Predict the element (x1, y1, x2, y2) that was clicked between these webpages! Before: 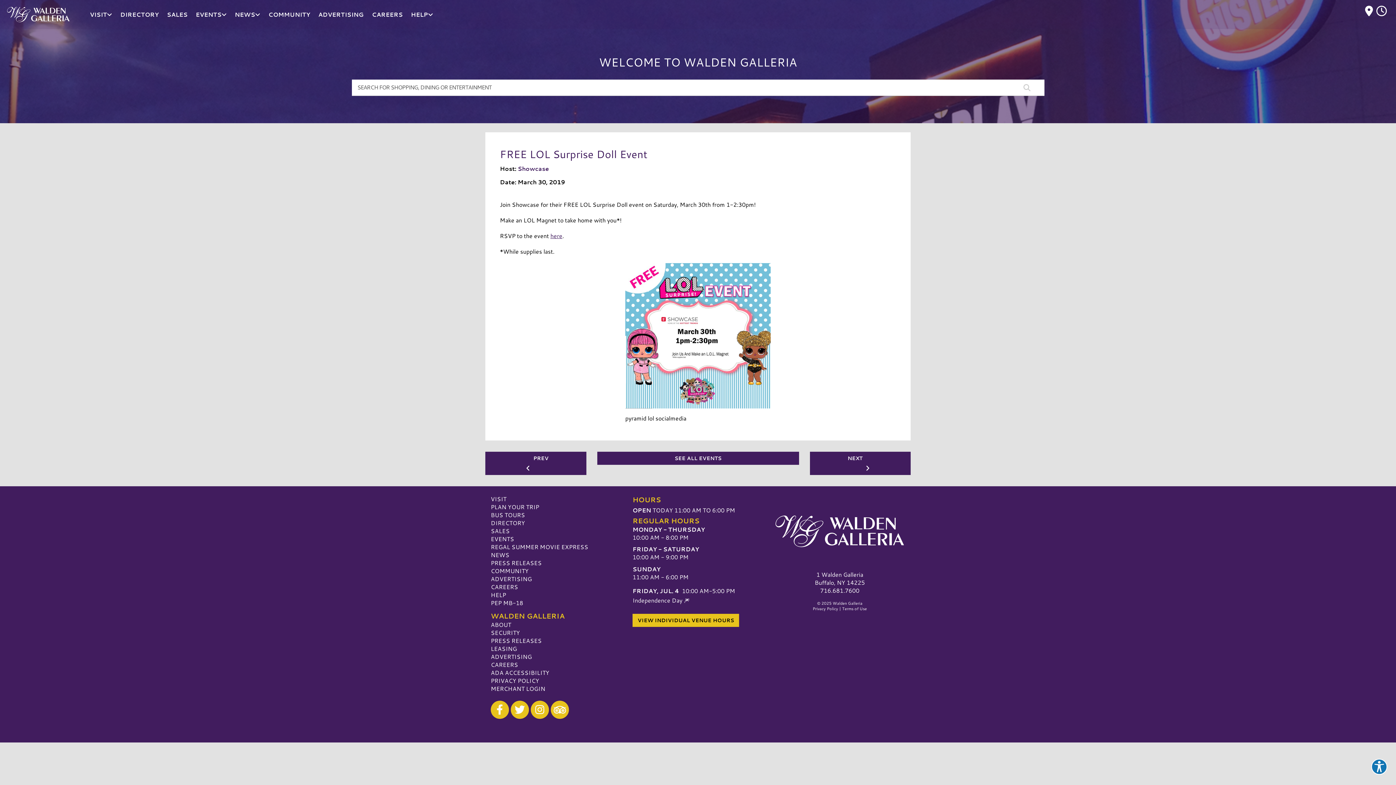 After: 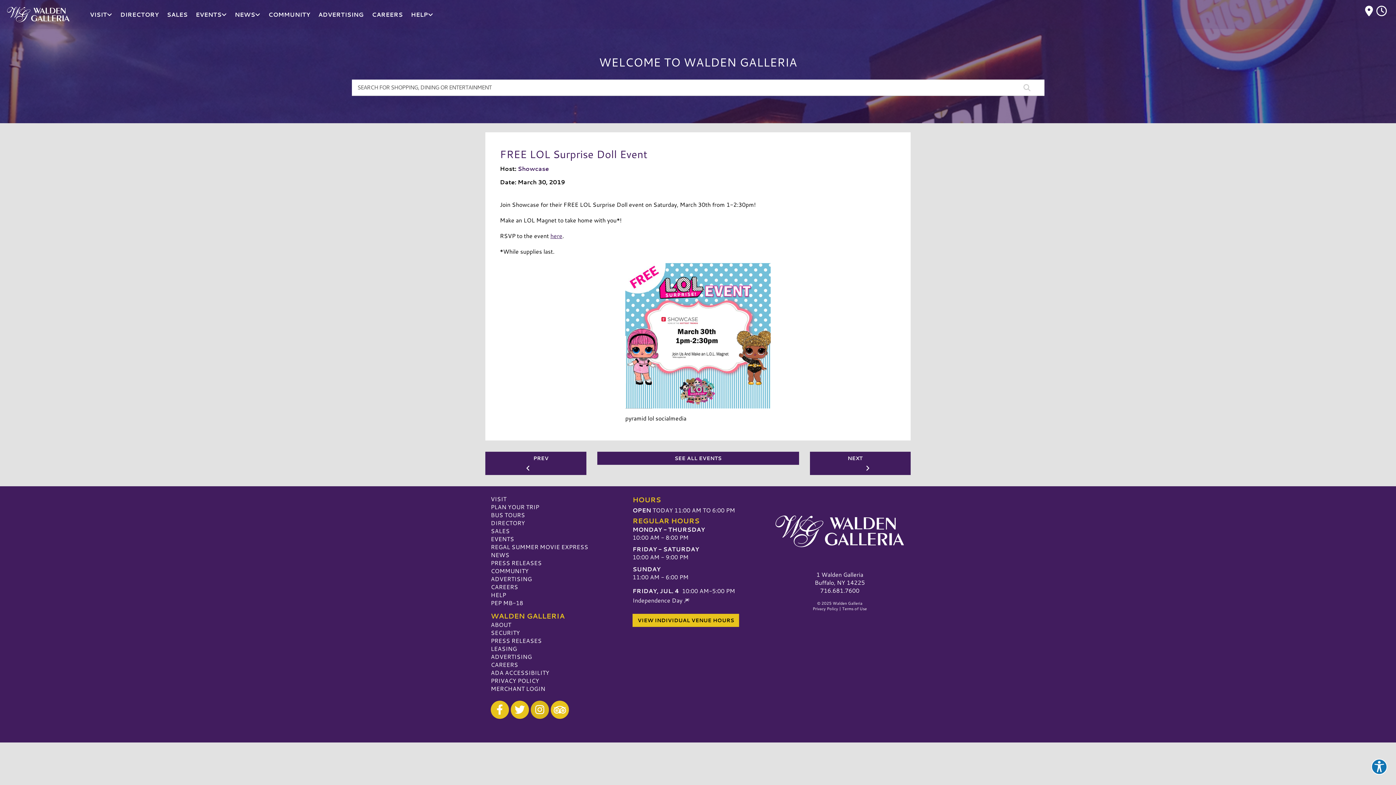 Action: bbox: (530, 701, 549, 719) label: Visit our Instagram